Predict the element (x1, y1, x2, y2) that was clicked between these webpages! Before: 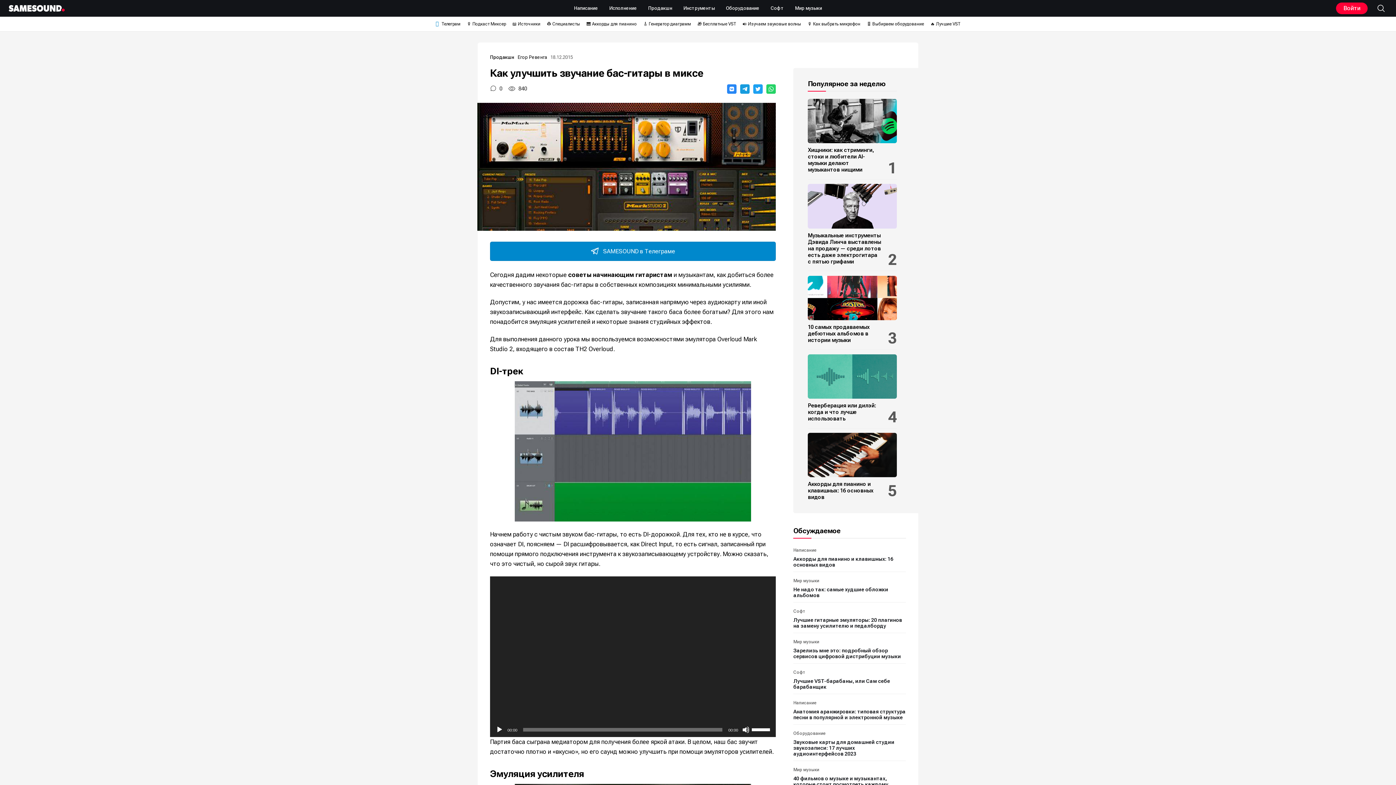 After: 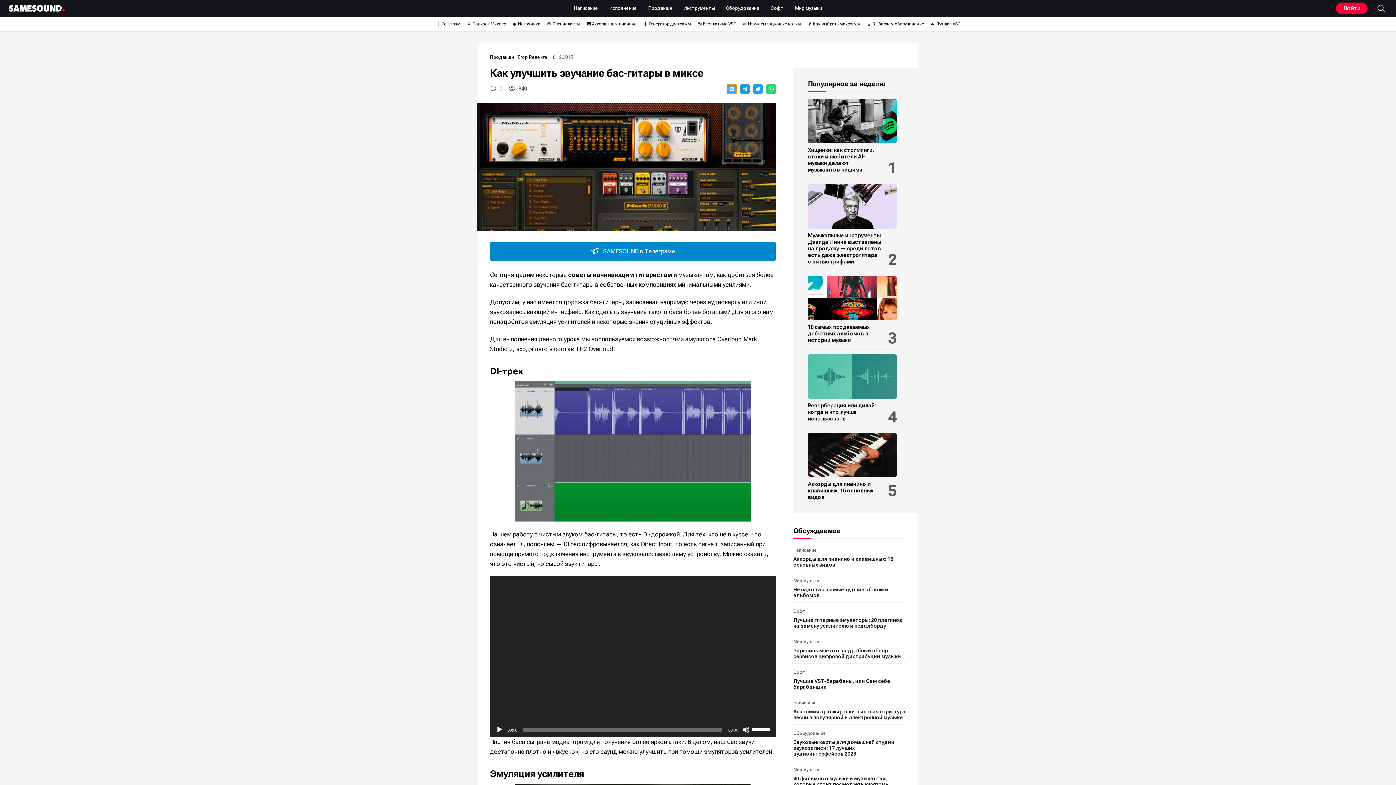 Action: bbox: (727, 84, 736, 93) label: ВКонтакте